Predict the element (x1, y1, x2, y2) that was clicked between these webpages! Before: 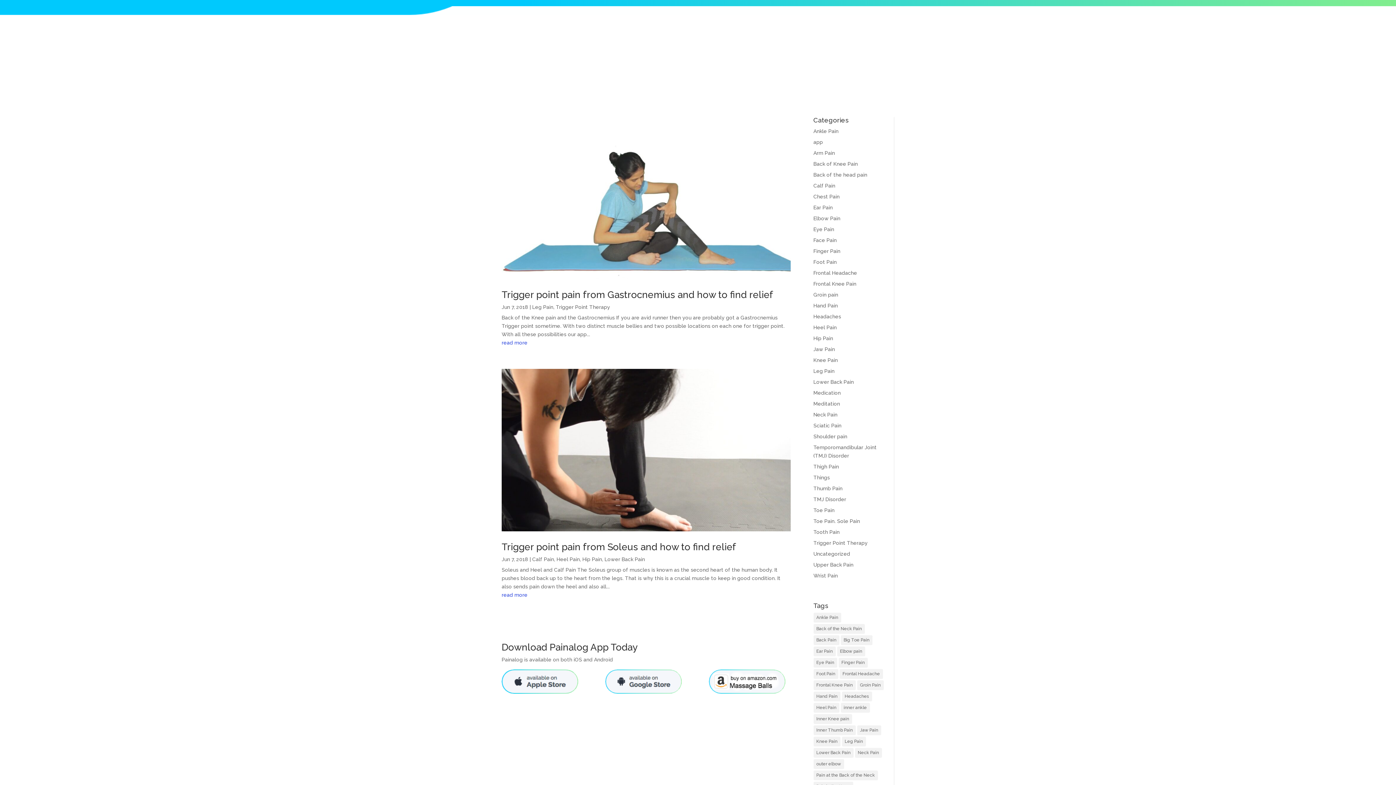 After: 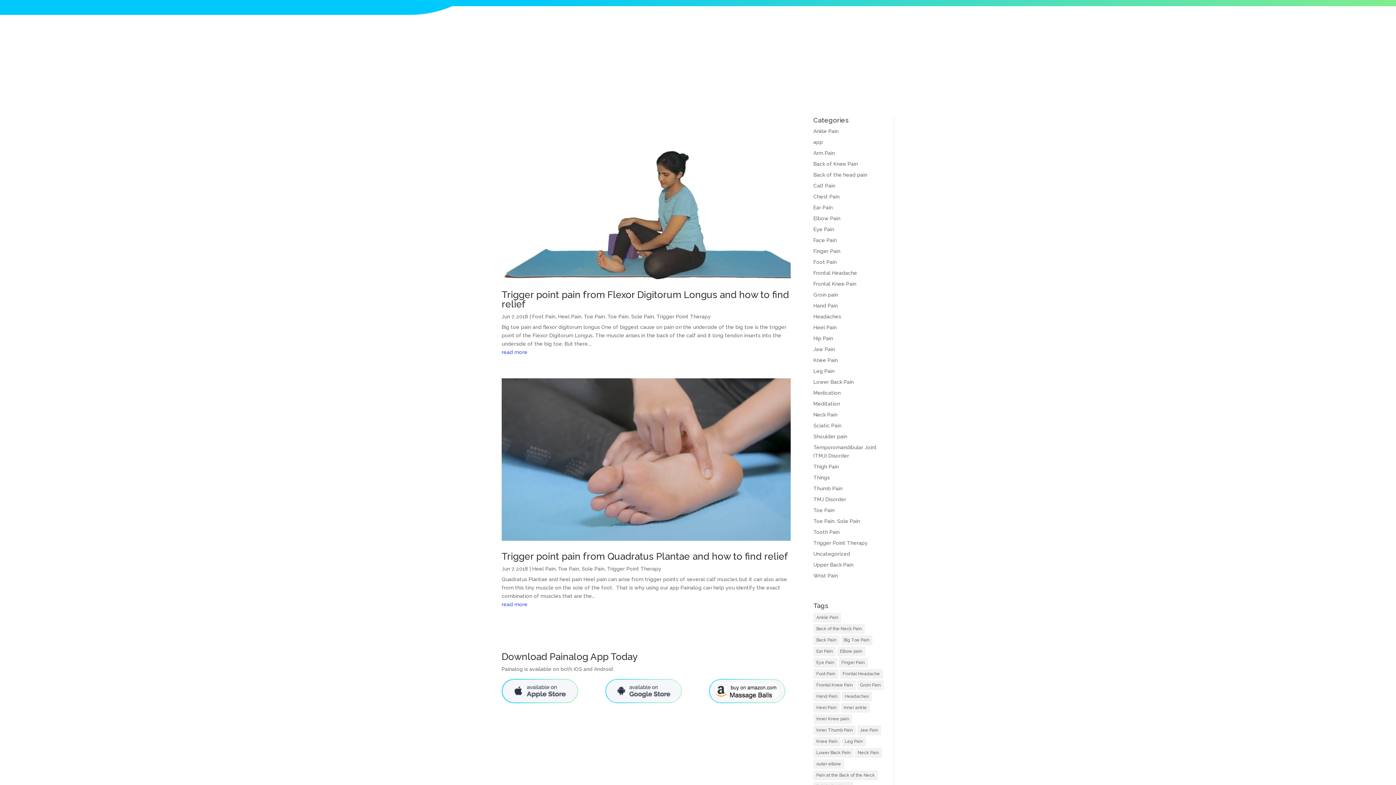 Action: label: Toe Pain. Sole Pain bbox: (813, 518, 860, 524)